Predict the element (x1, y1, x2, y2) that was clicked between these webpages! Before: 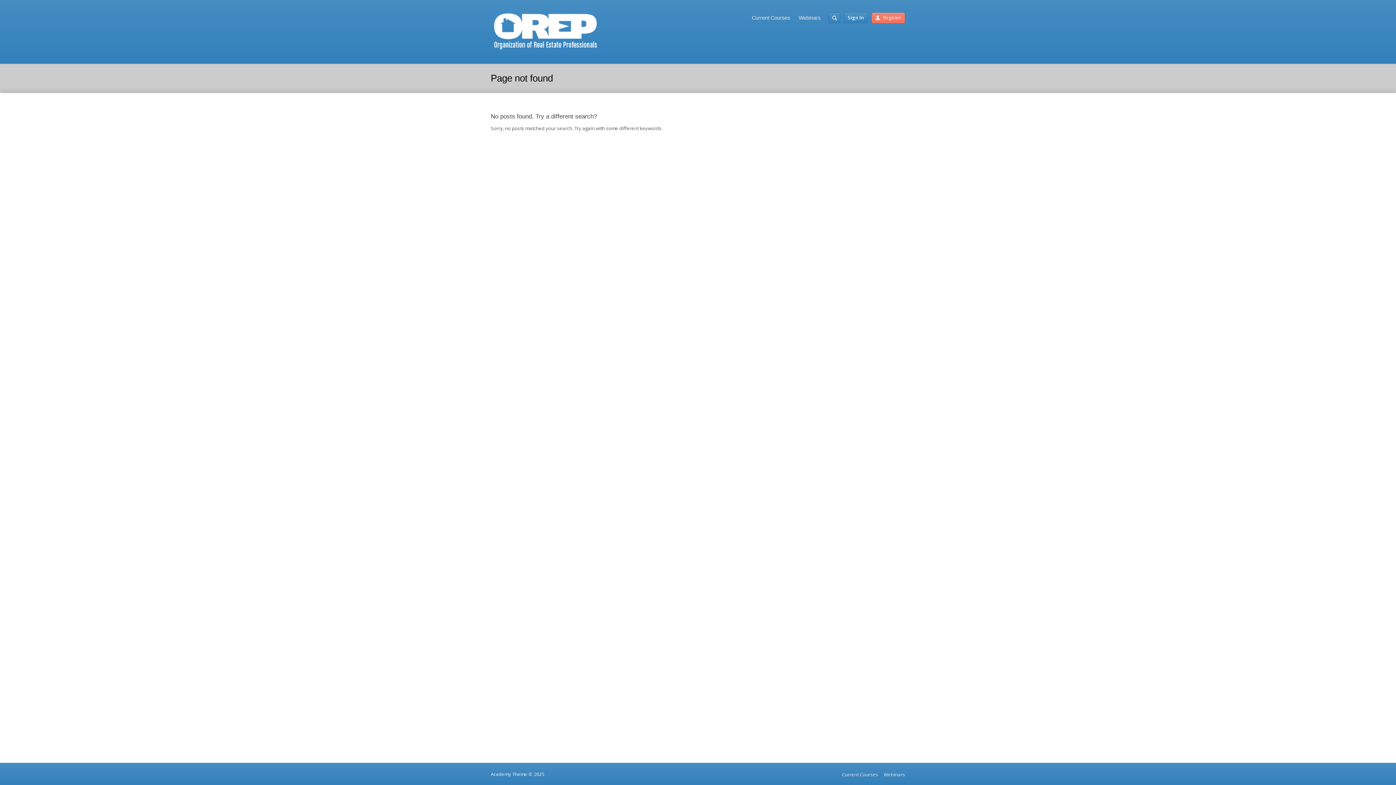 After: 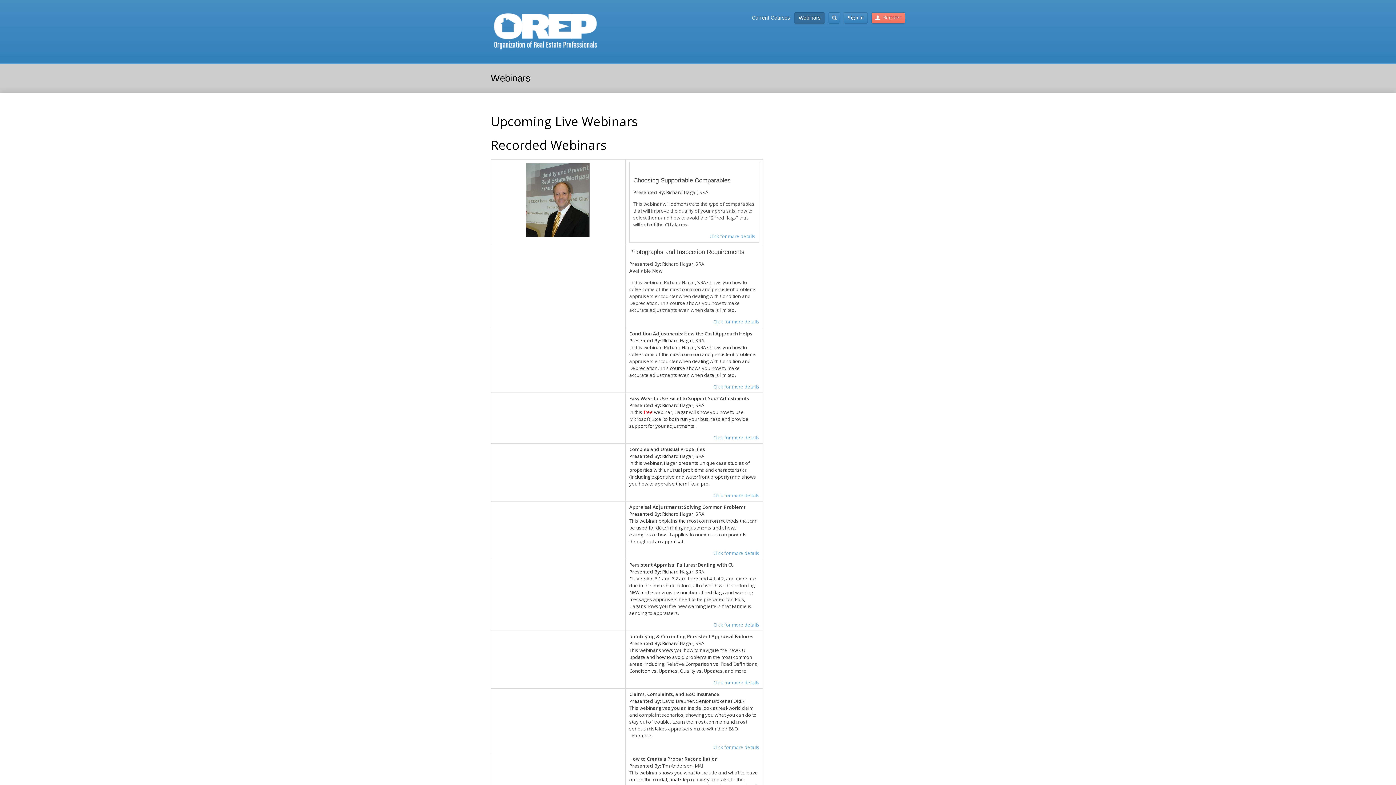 Action: bbox: (794, 12, 825, 23) label: Webinars